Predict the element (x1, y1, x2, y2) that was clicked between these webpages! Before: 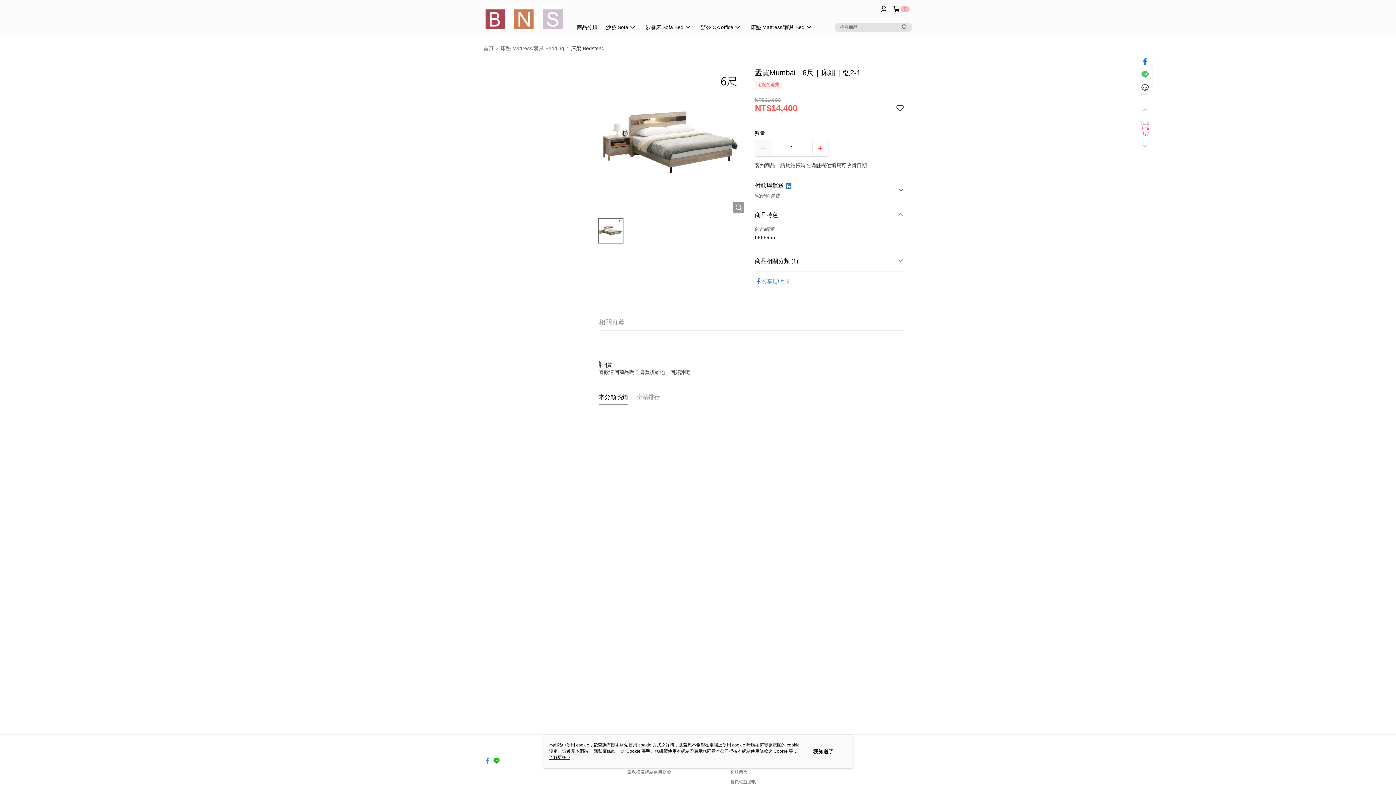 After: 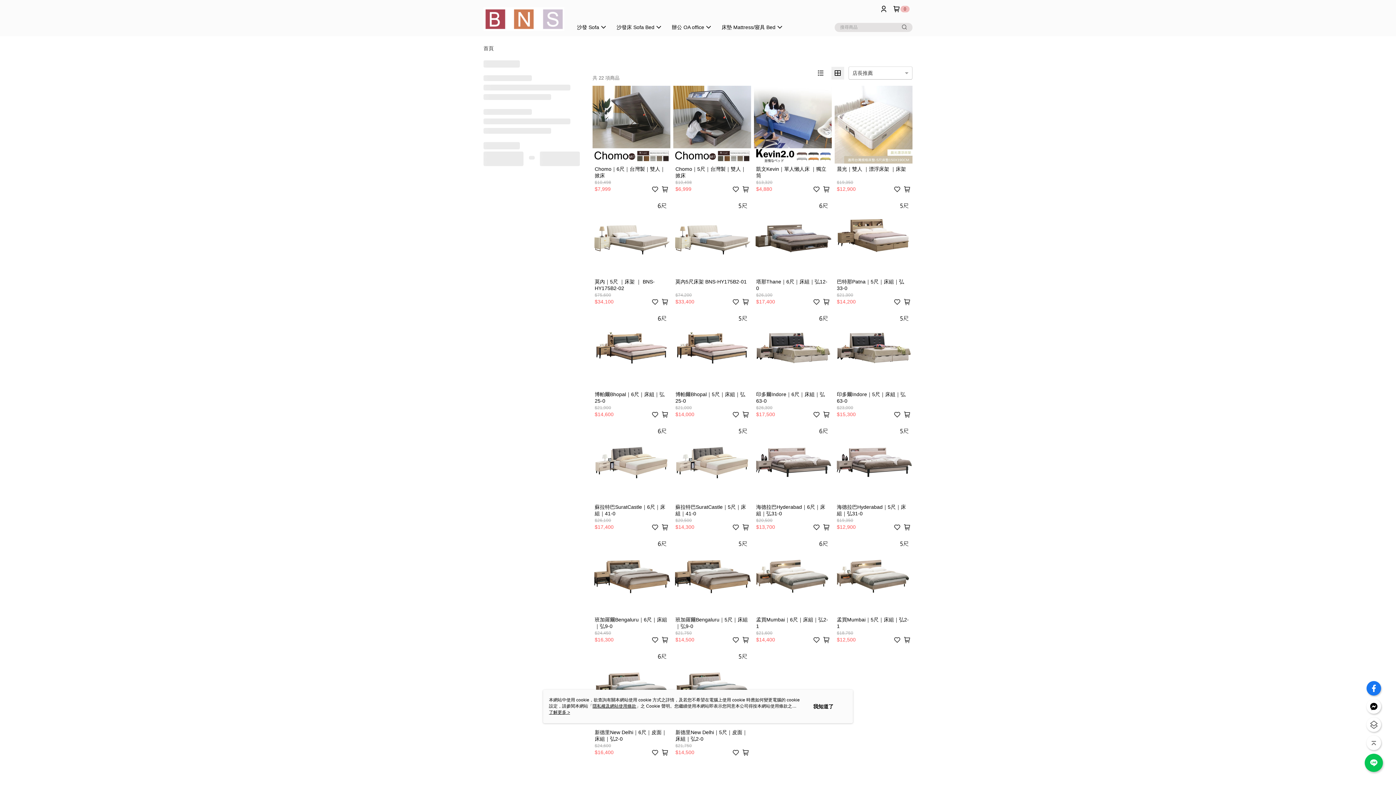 Action: label: 床架 Bedstead bbox: (571, 45, 604, 50)